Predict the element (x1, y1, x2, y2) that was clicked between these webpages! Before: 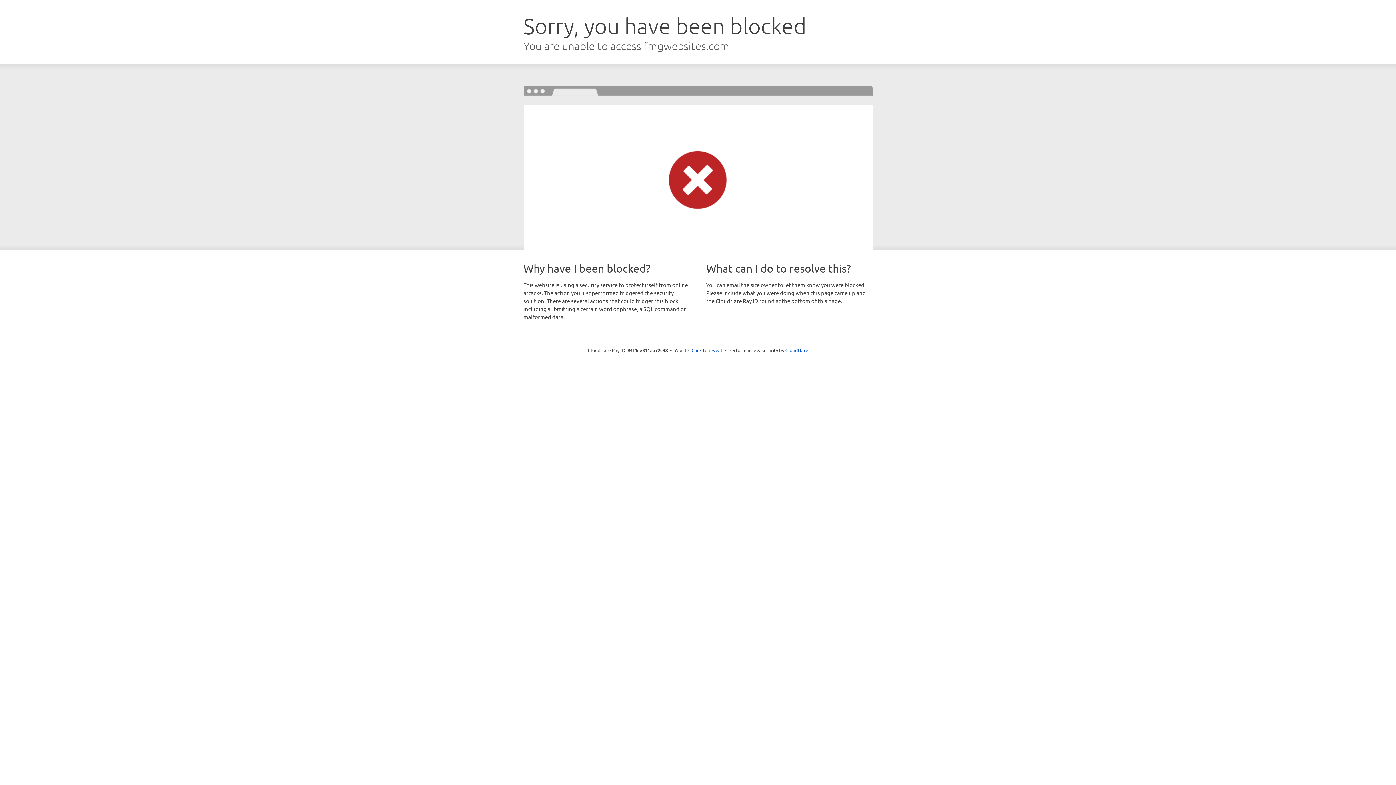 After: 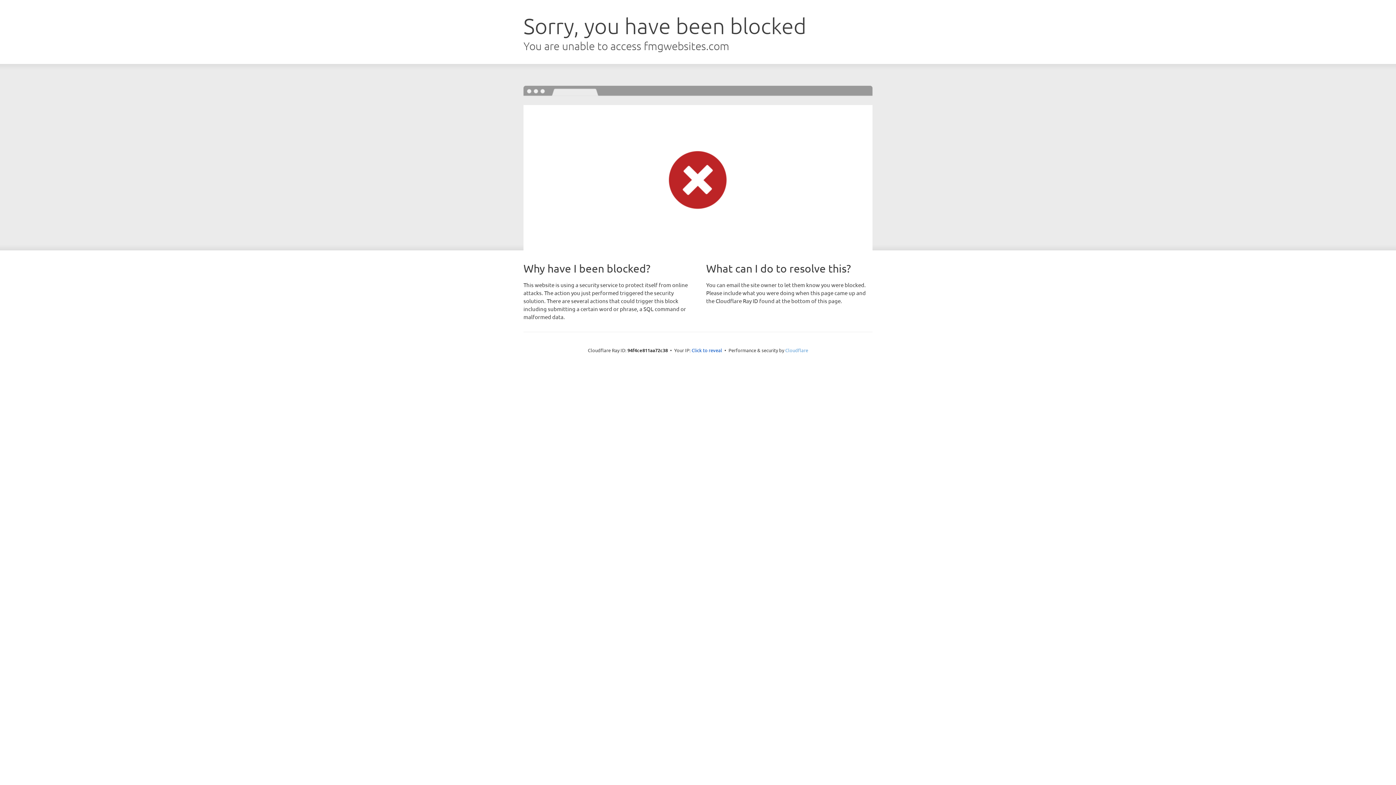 Action: bbox: (785, 347, 808, 353) label: Cloudflare